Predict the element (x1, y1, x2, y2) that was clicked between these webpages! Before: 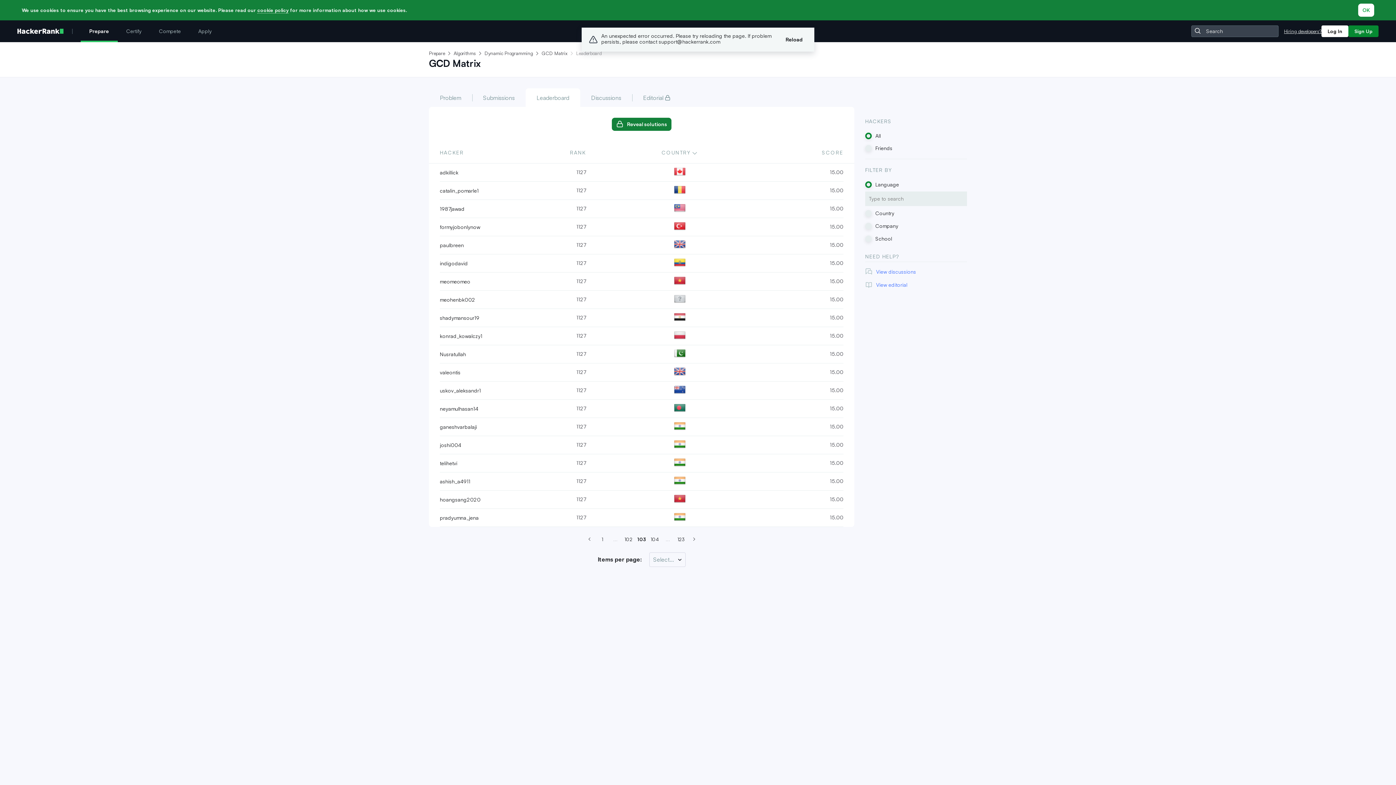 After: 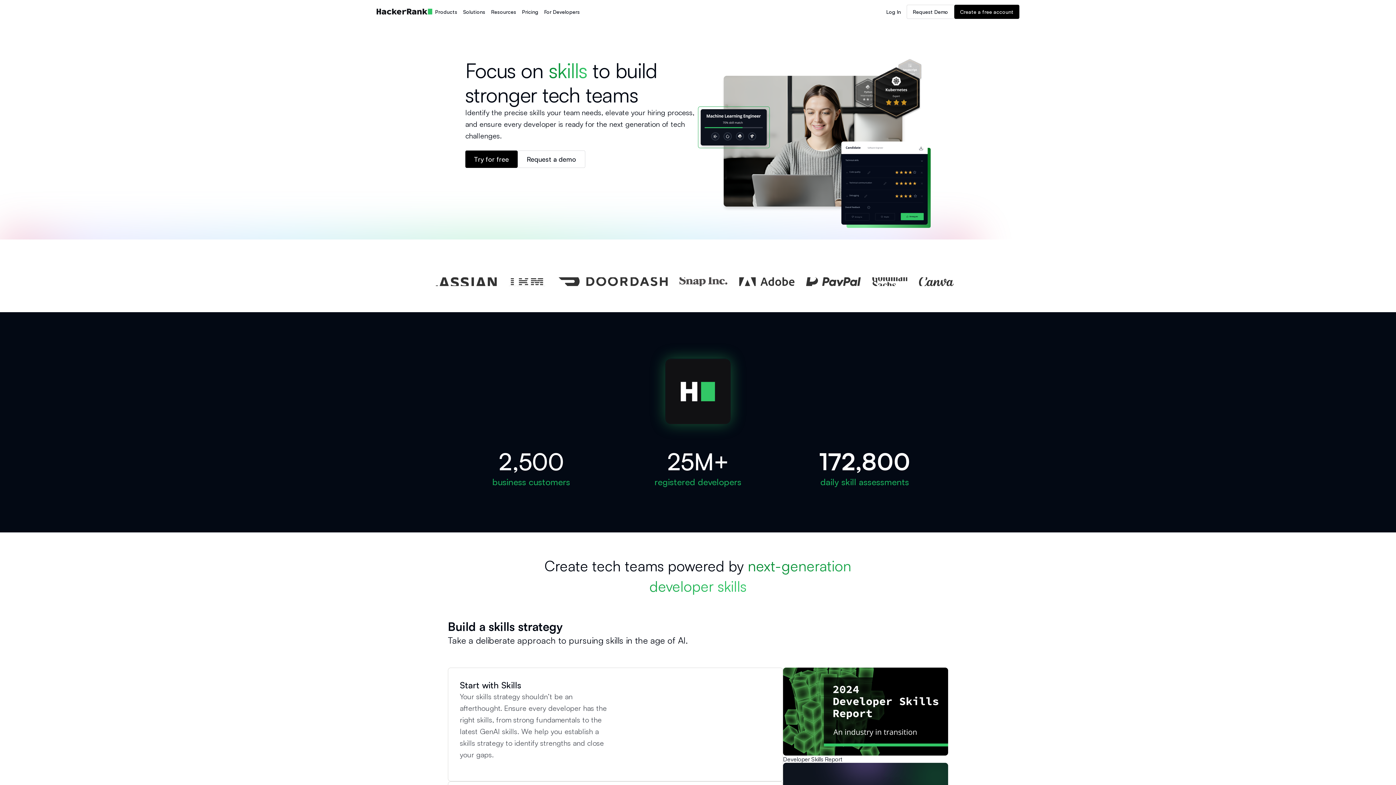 Action: label: Hiring developers? bbox: (1284, 28, 1321, 34)